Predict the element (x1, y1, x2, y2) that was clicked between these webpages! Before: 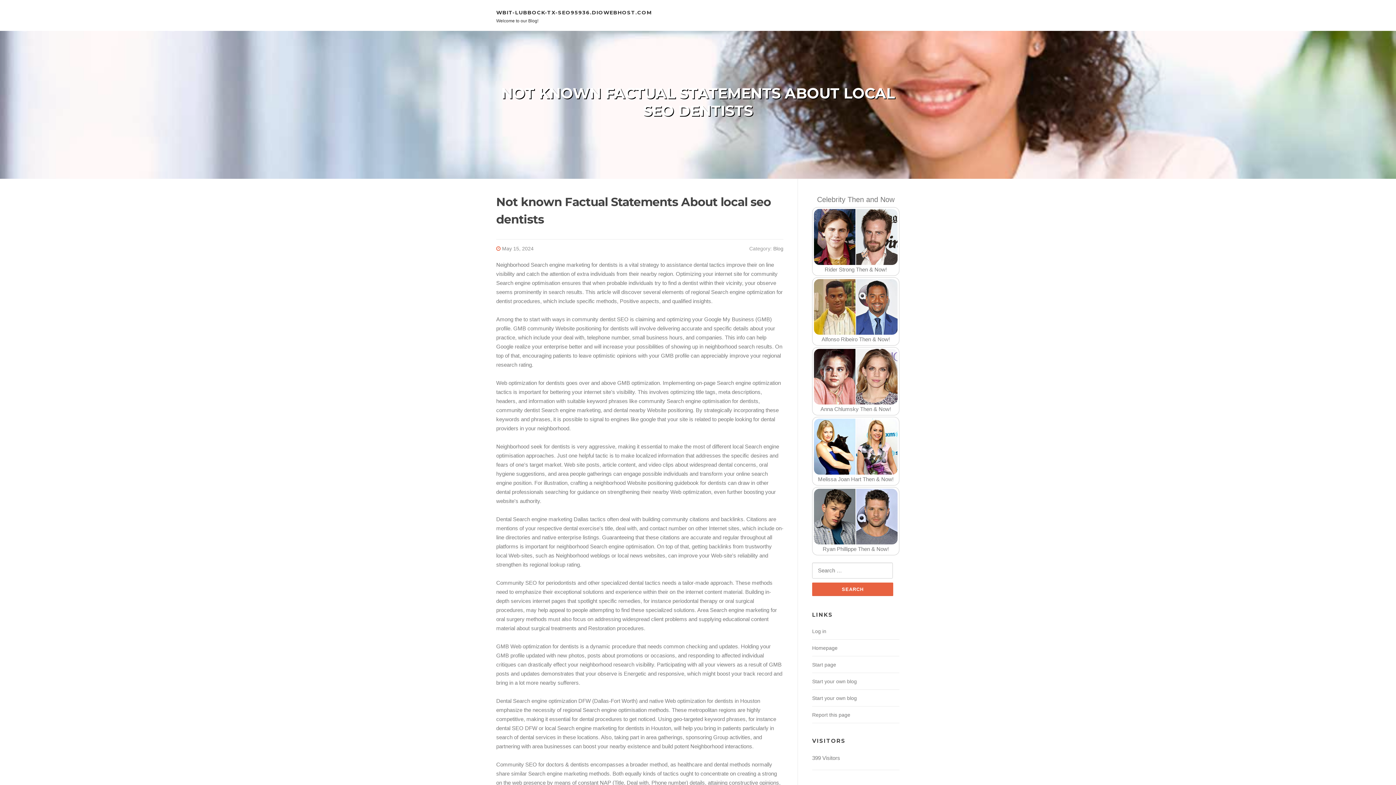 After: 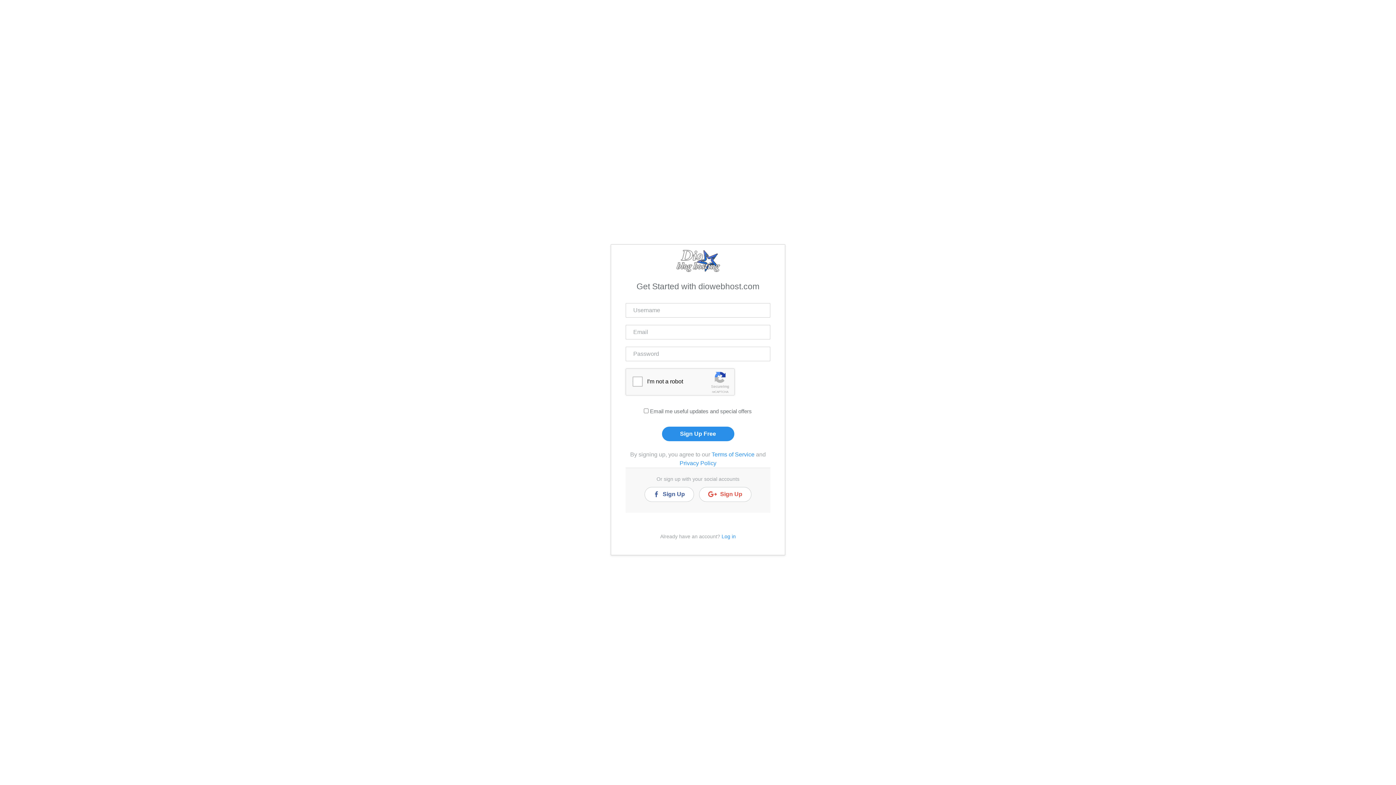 Action: bbox: (812, 695, 857, 701) label: Start your own blog